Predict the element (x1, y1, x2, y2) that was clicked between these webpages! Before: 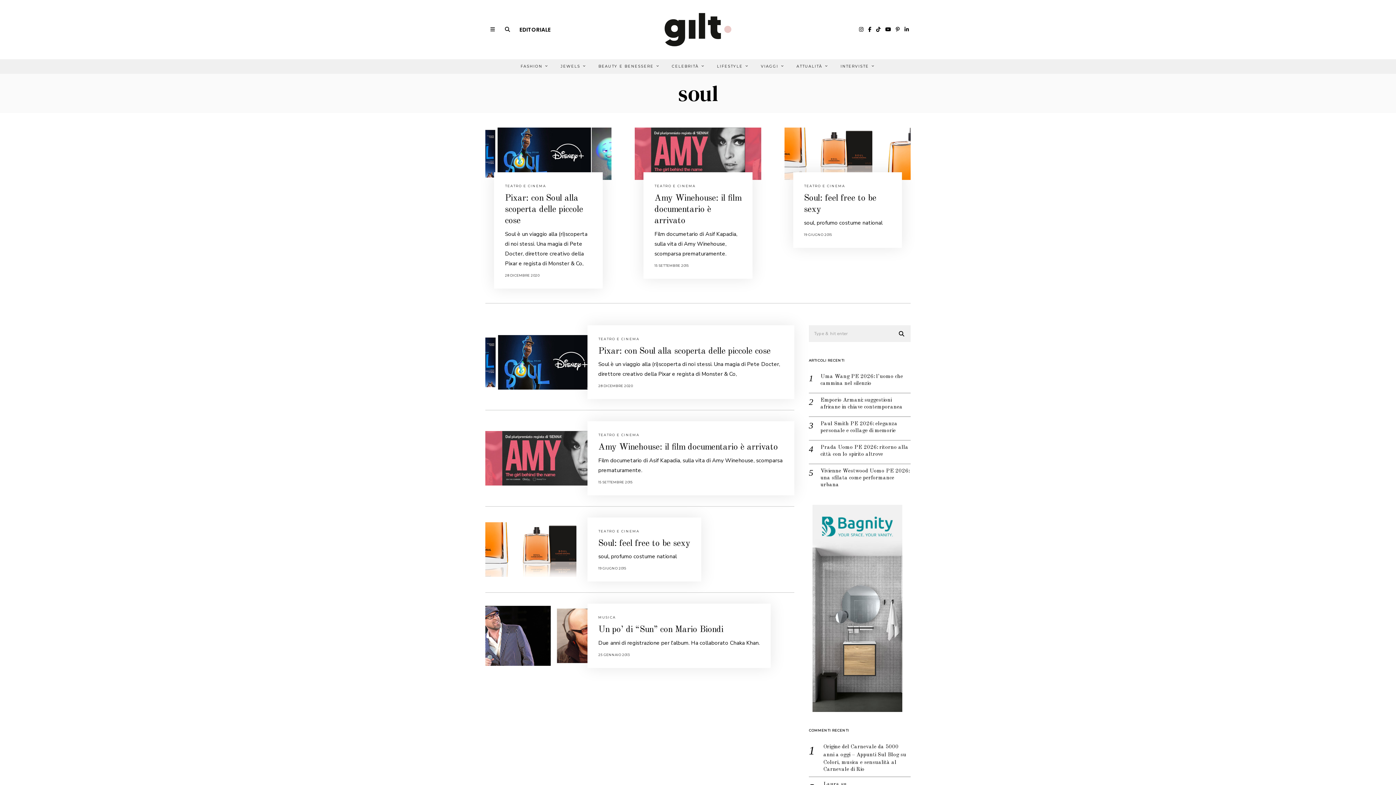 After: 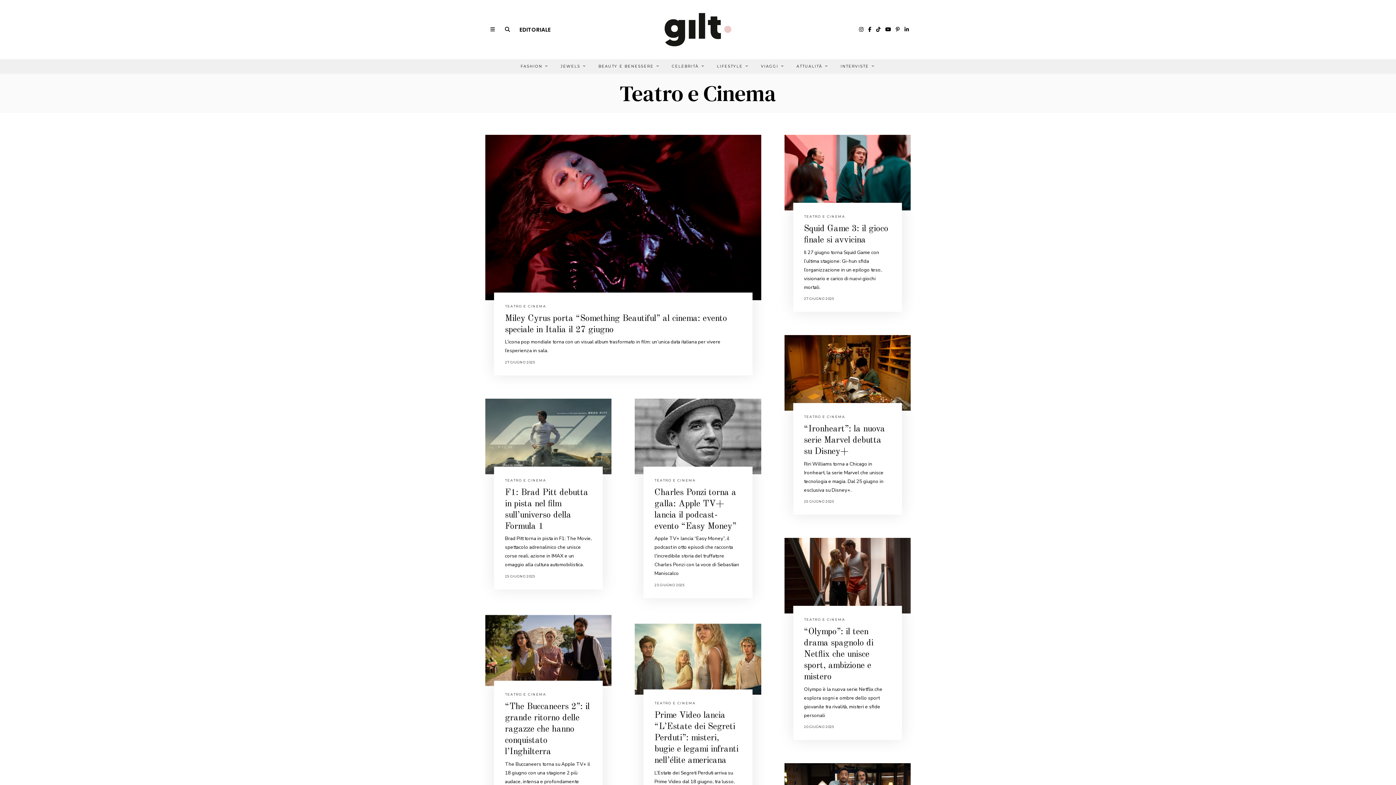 Action: bbox: (505, 184, 546, 188) label: TEATRO E CINEMA